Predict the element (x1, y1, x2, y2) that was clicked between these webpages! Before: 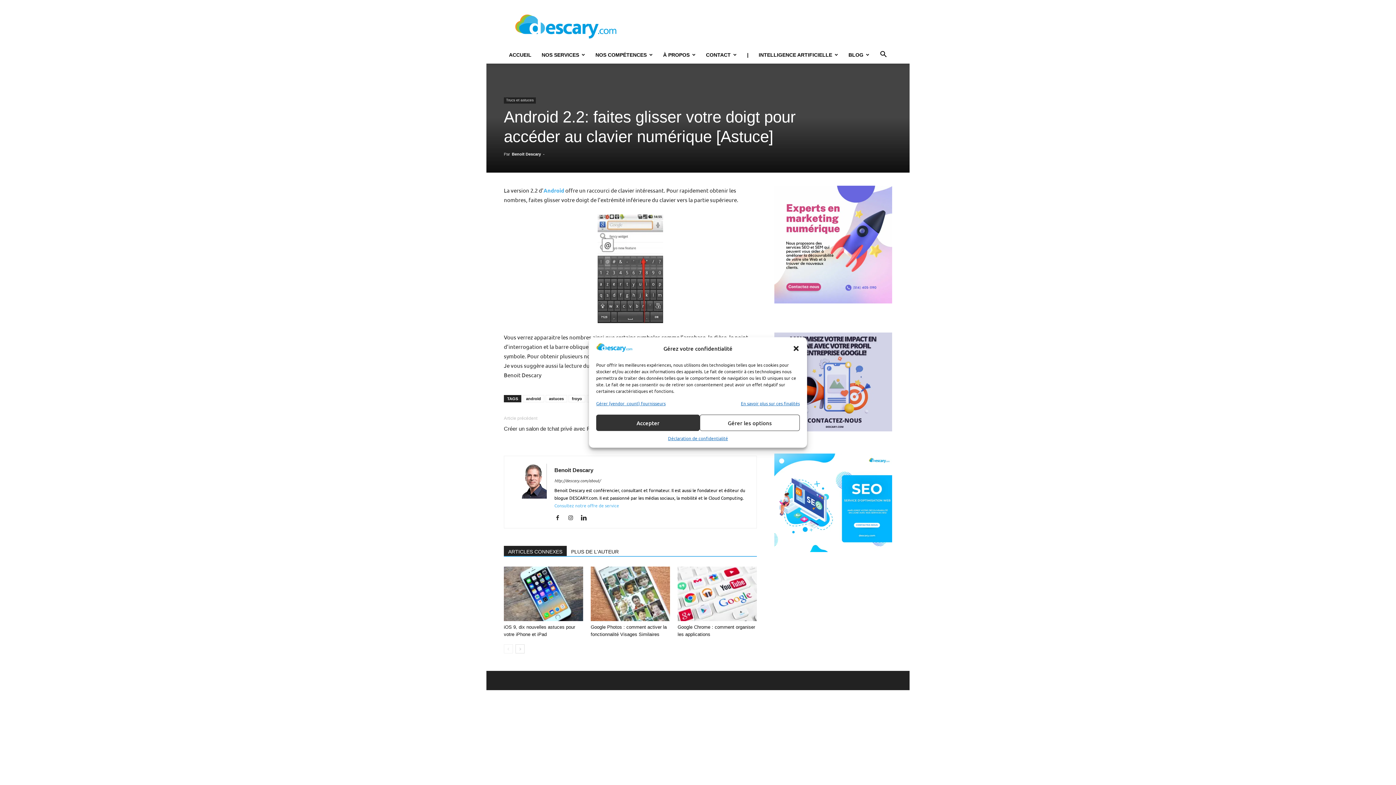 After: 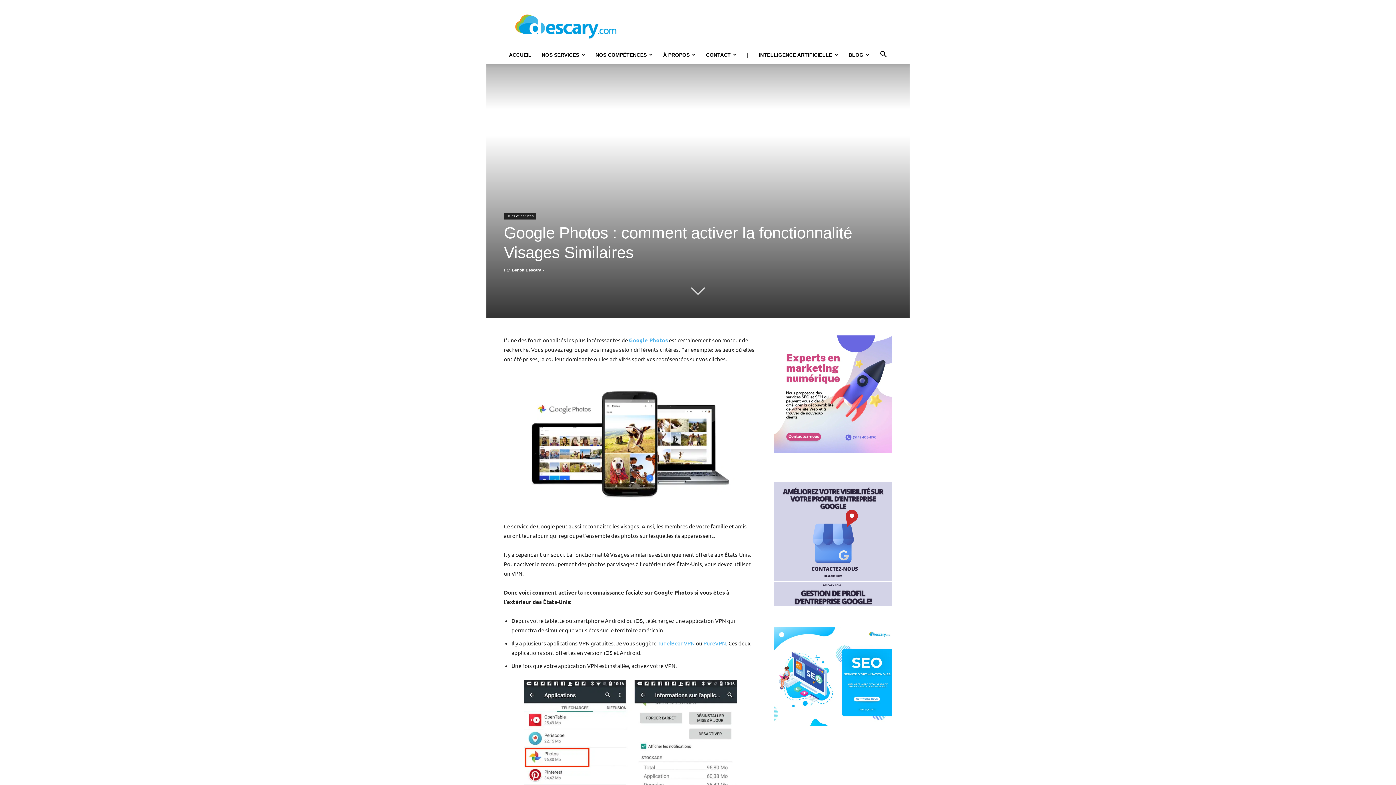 Action: bbox: (590, 566, 670, 621)